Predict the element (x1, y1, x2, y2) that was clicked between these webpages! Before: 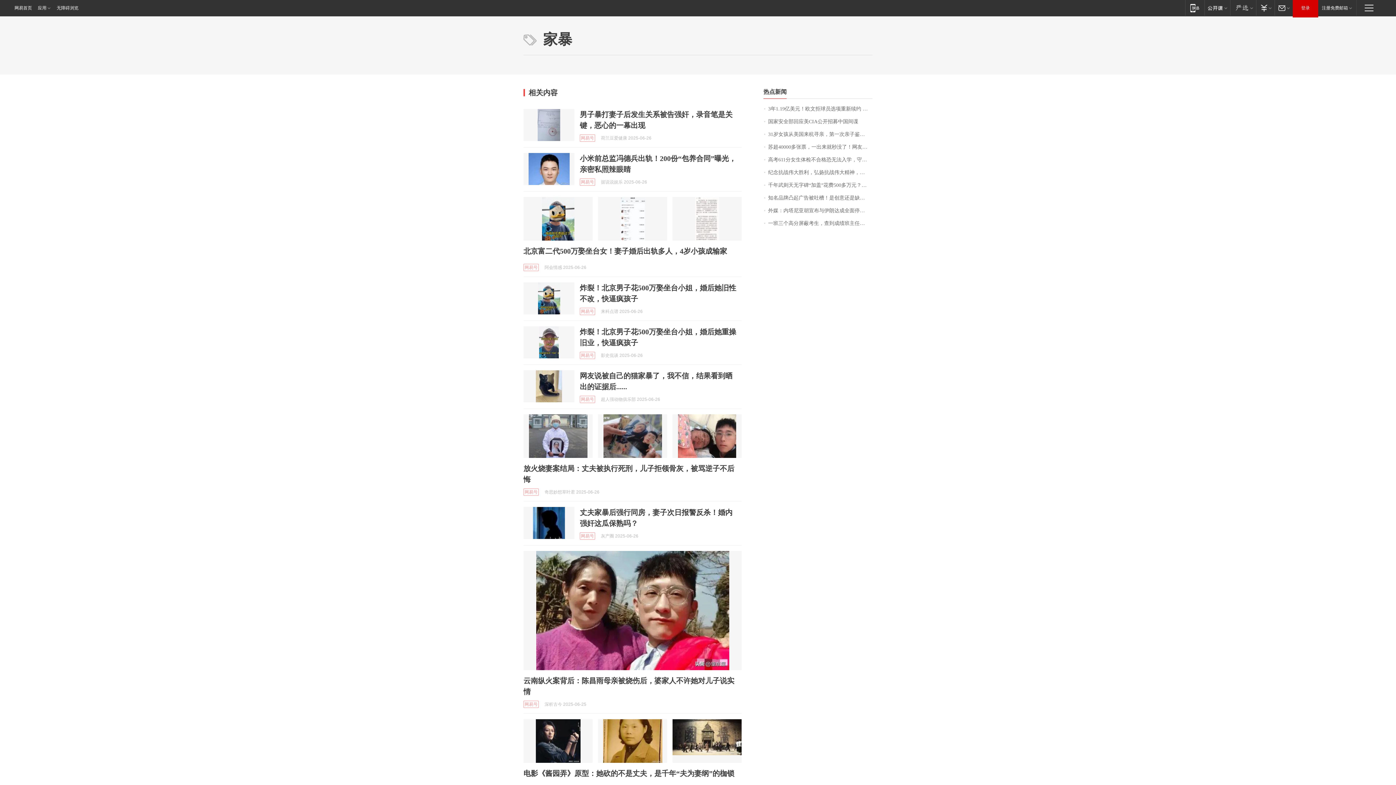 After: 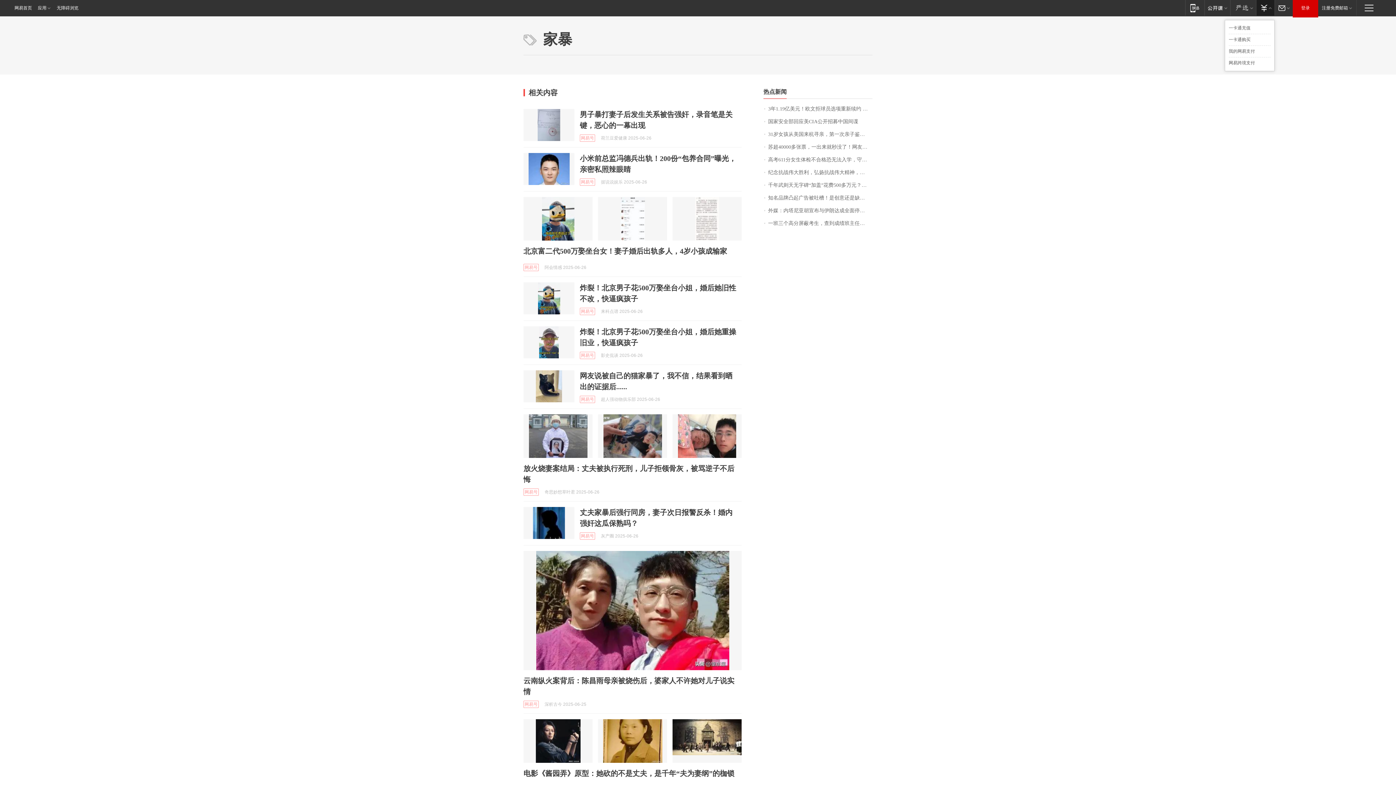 Action: bbox: (1256, 0, 1274, 15) label: 支付